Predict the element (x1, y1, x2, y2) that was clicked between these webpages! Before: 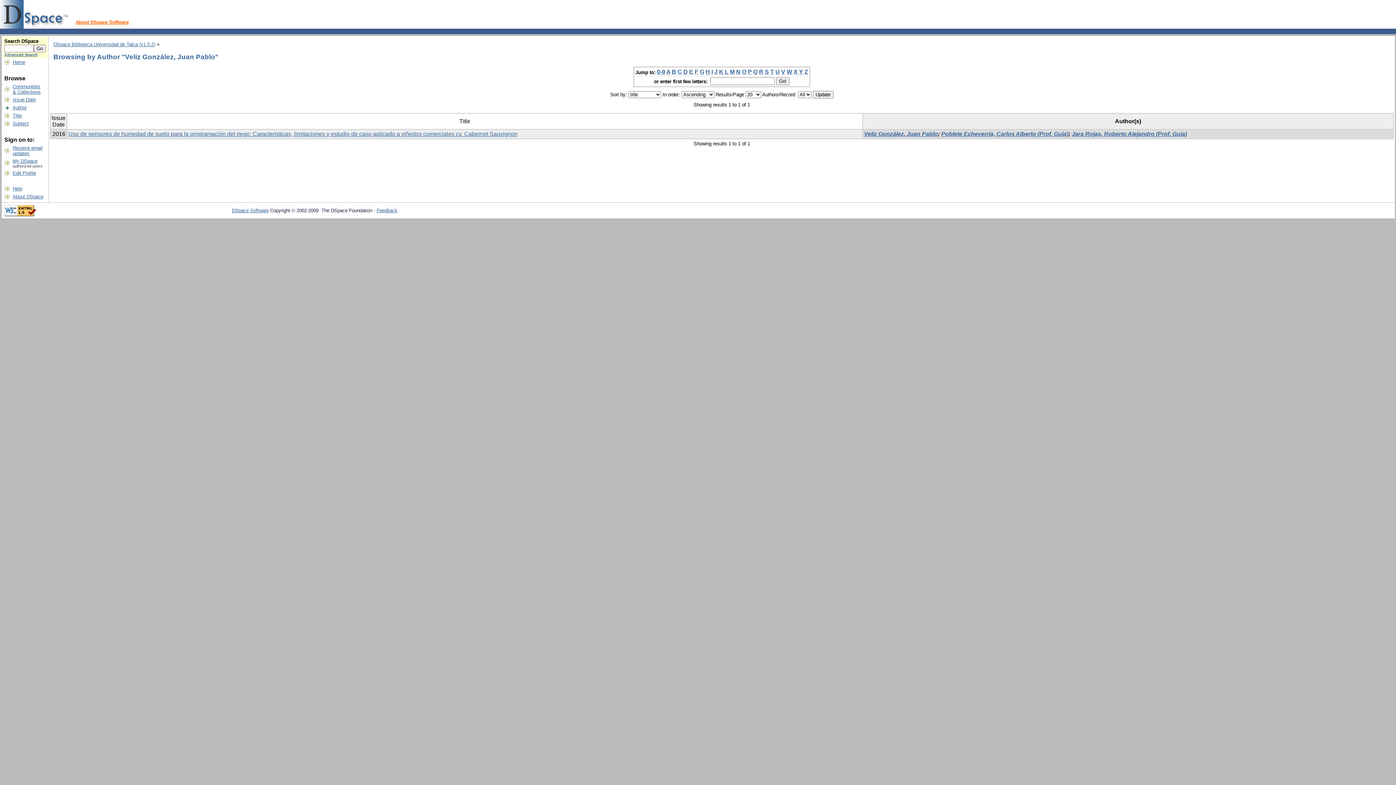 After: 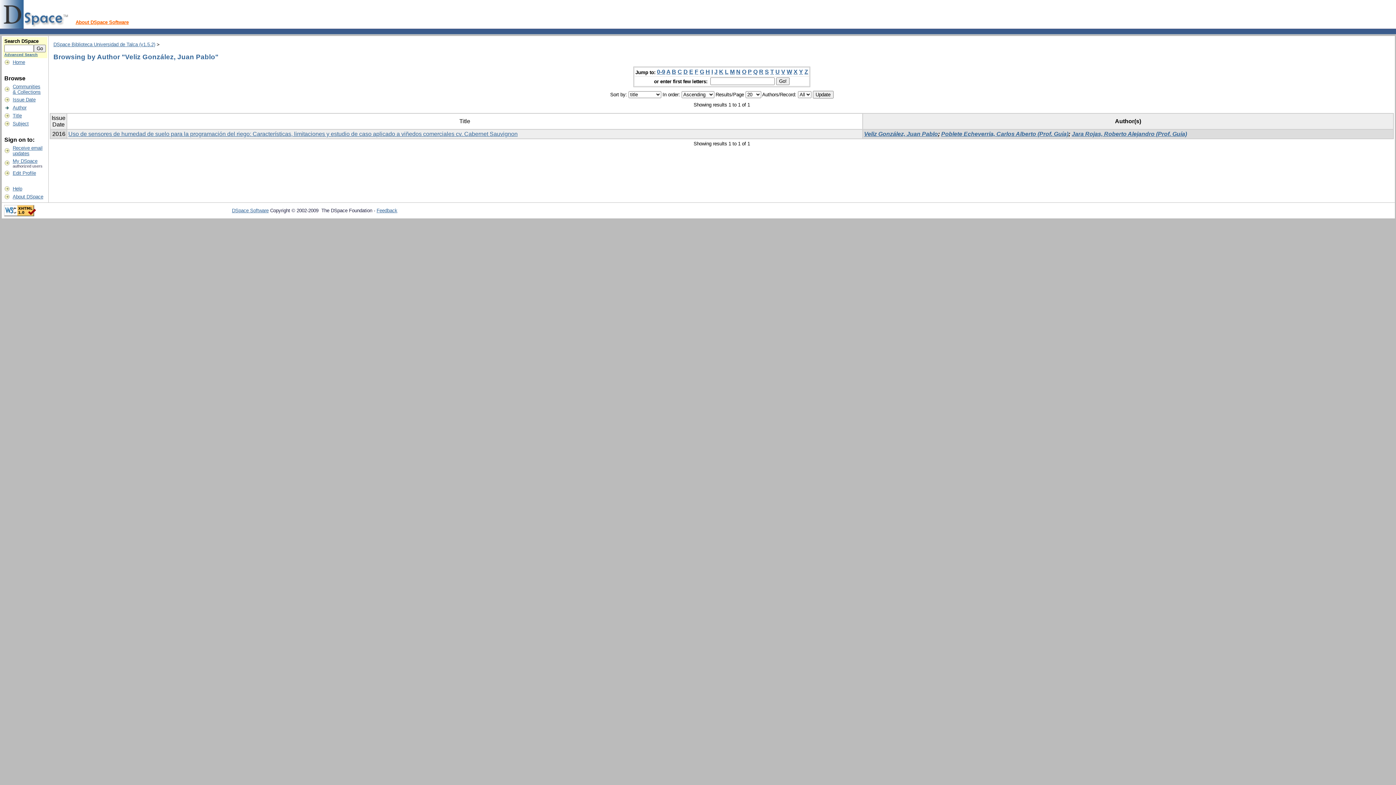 Action: label: Z bbox: (804, 68, 808, 75)